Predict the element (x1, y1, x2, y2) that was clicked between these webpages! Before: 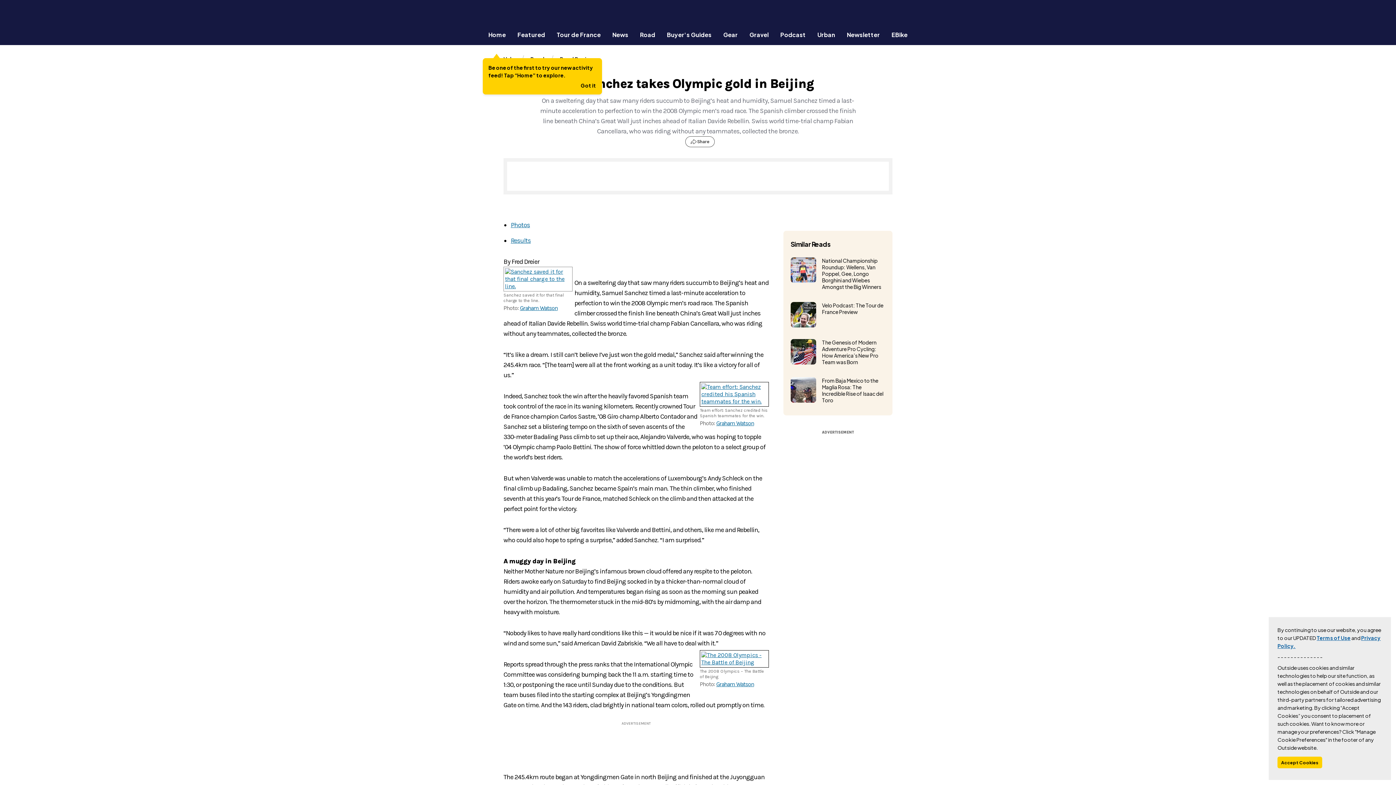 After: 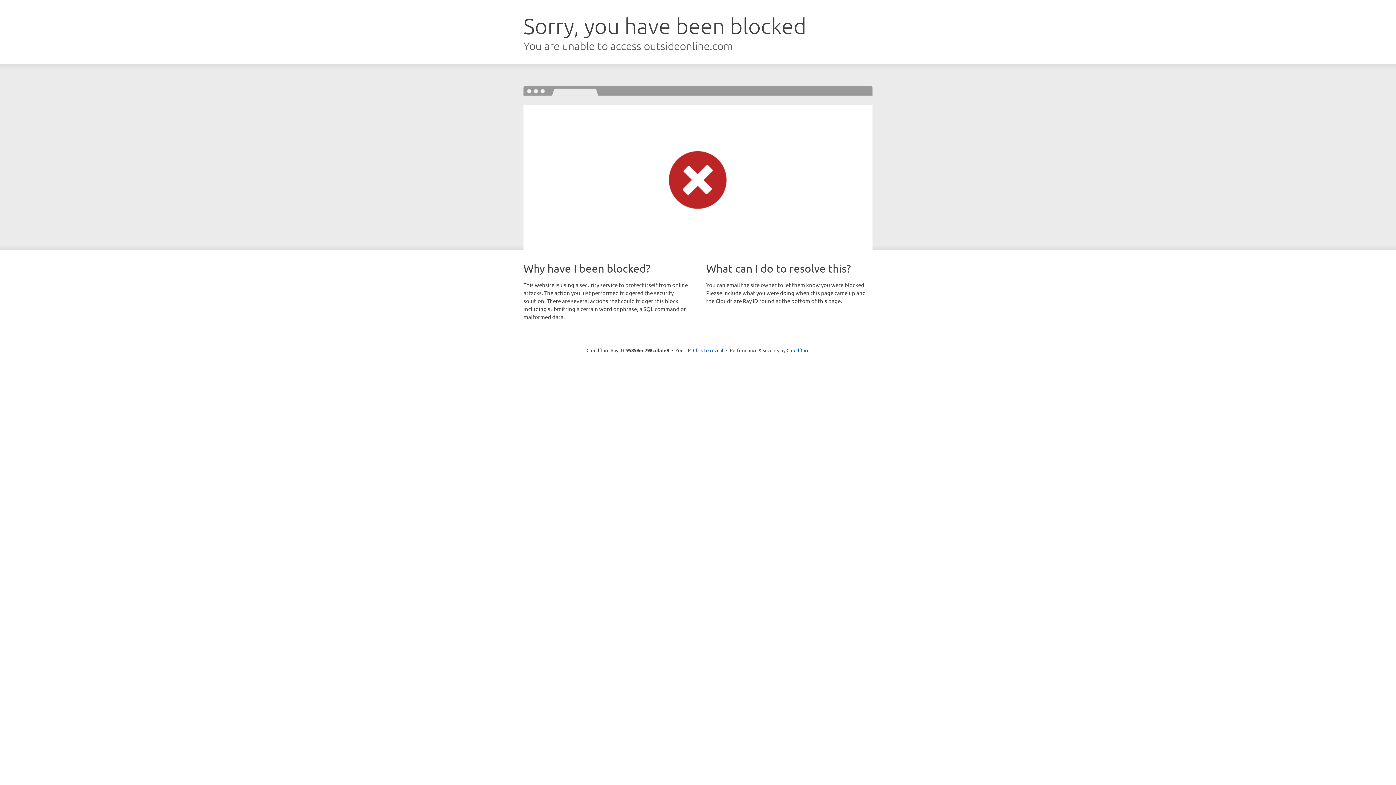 Action: bbox: (886, 30, 913, 38) label: EBike